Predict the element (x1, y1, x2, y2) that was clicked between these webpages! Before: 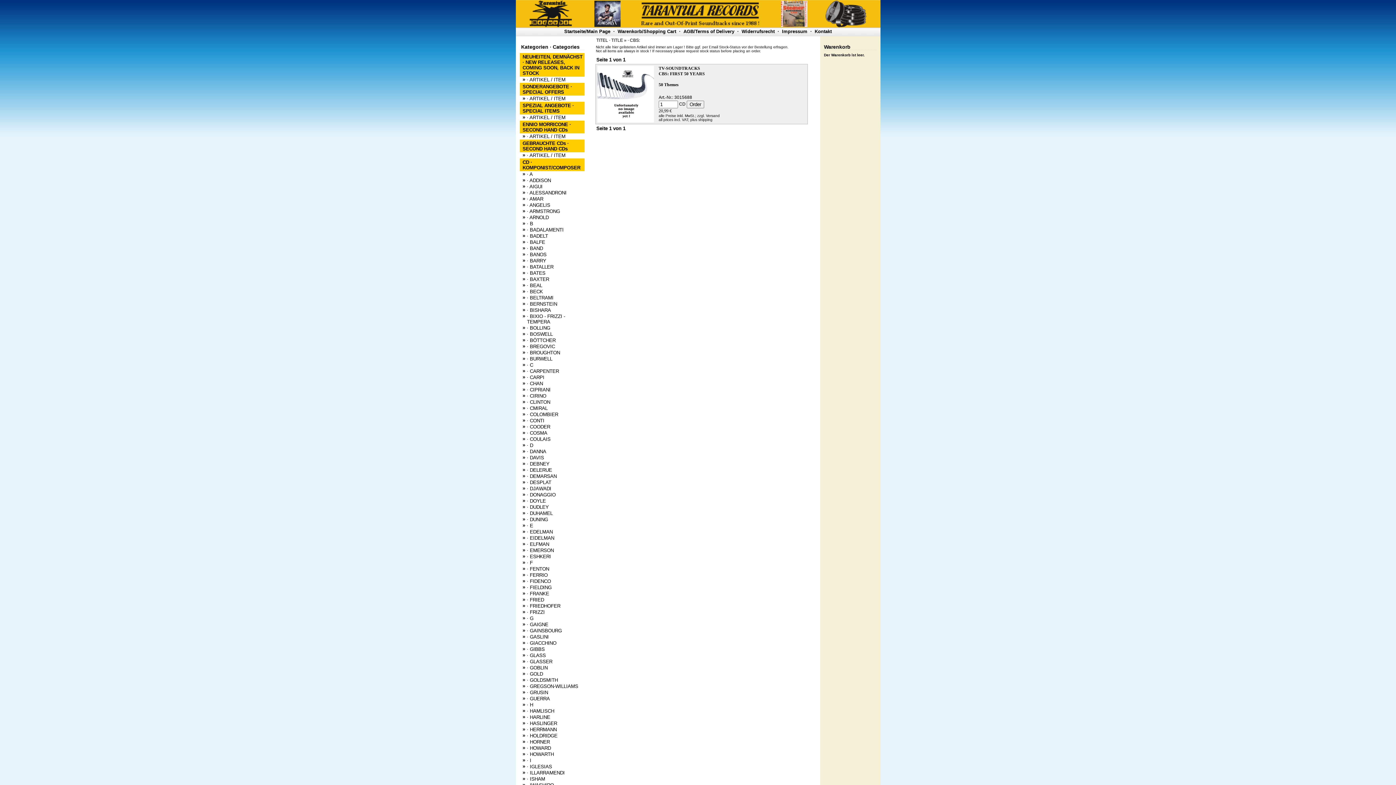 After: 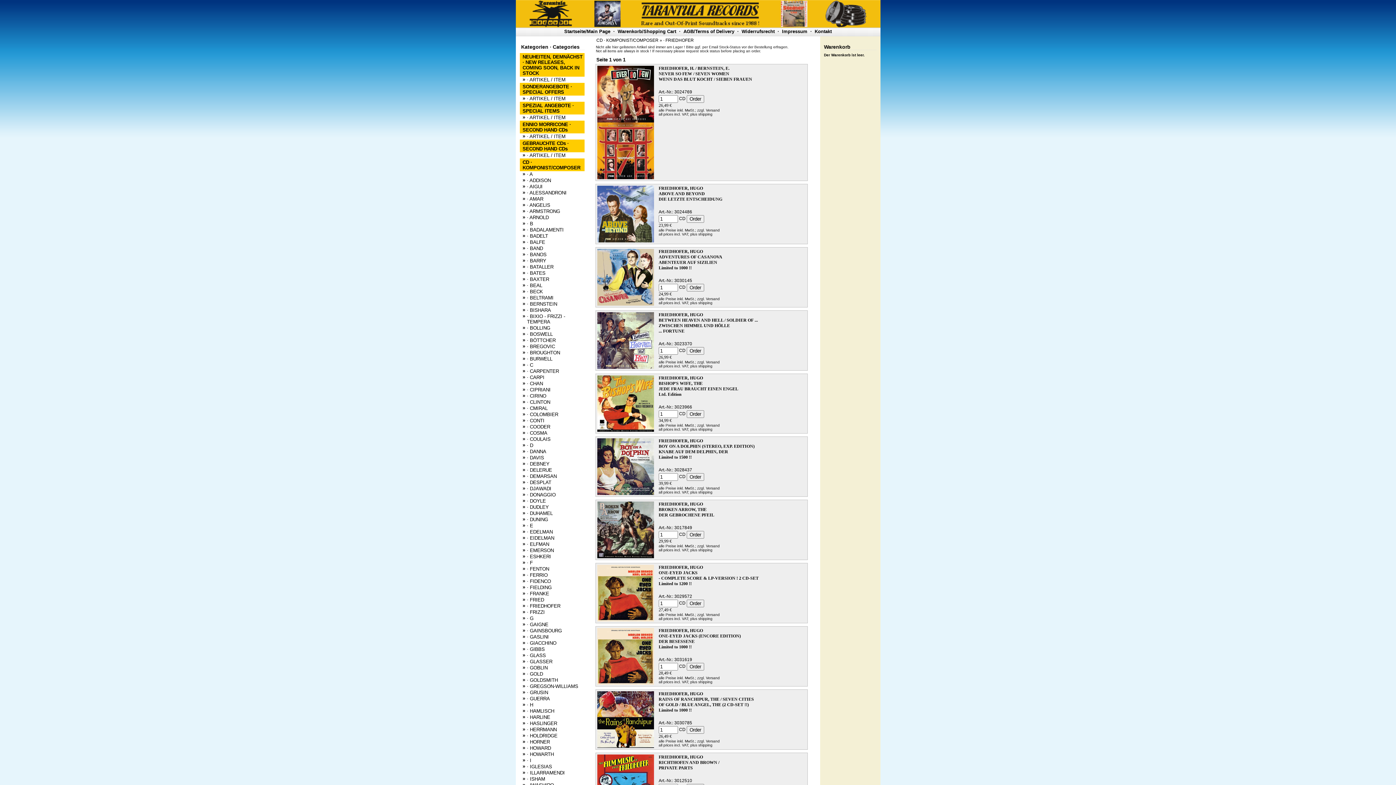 Action: bbox: (527, 603, 560, 609) label: · FRIEDHOFER